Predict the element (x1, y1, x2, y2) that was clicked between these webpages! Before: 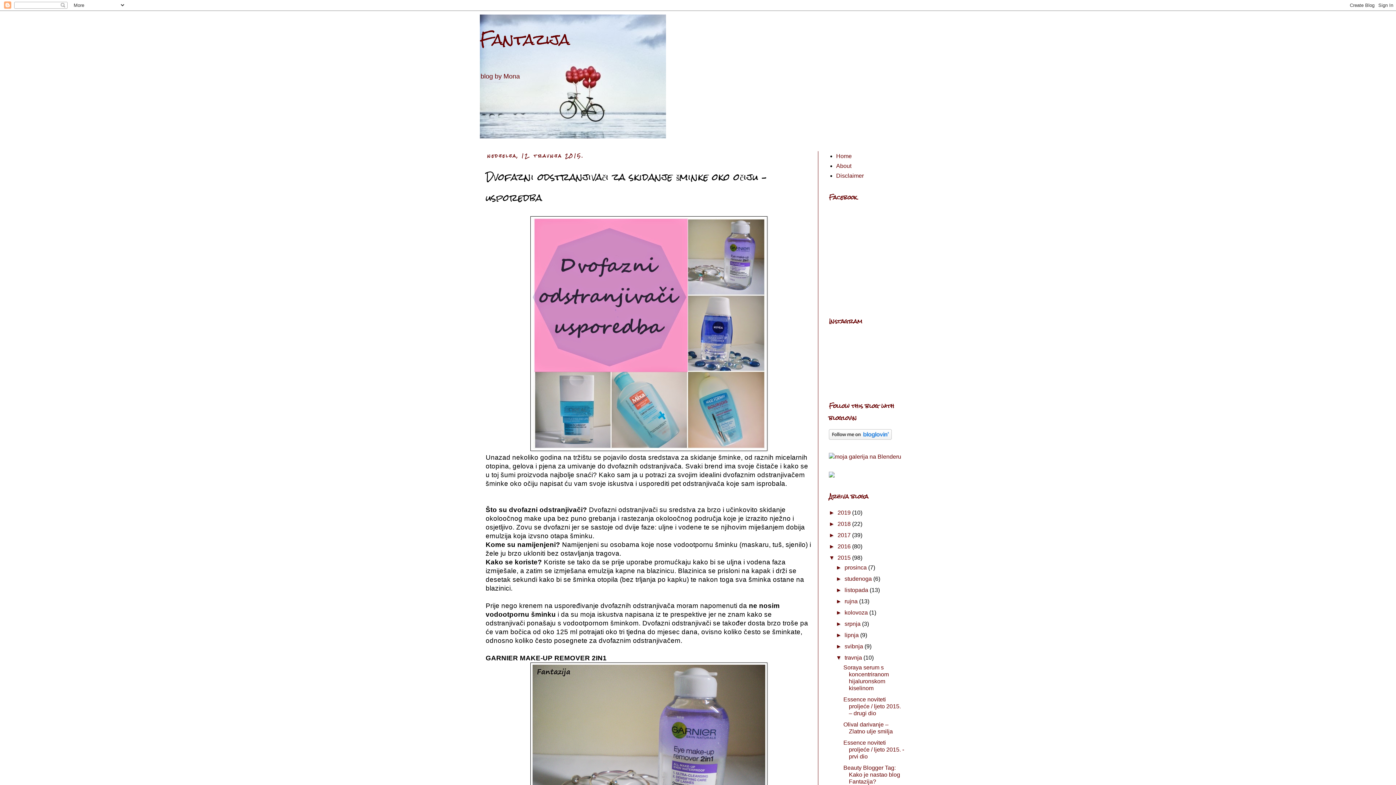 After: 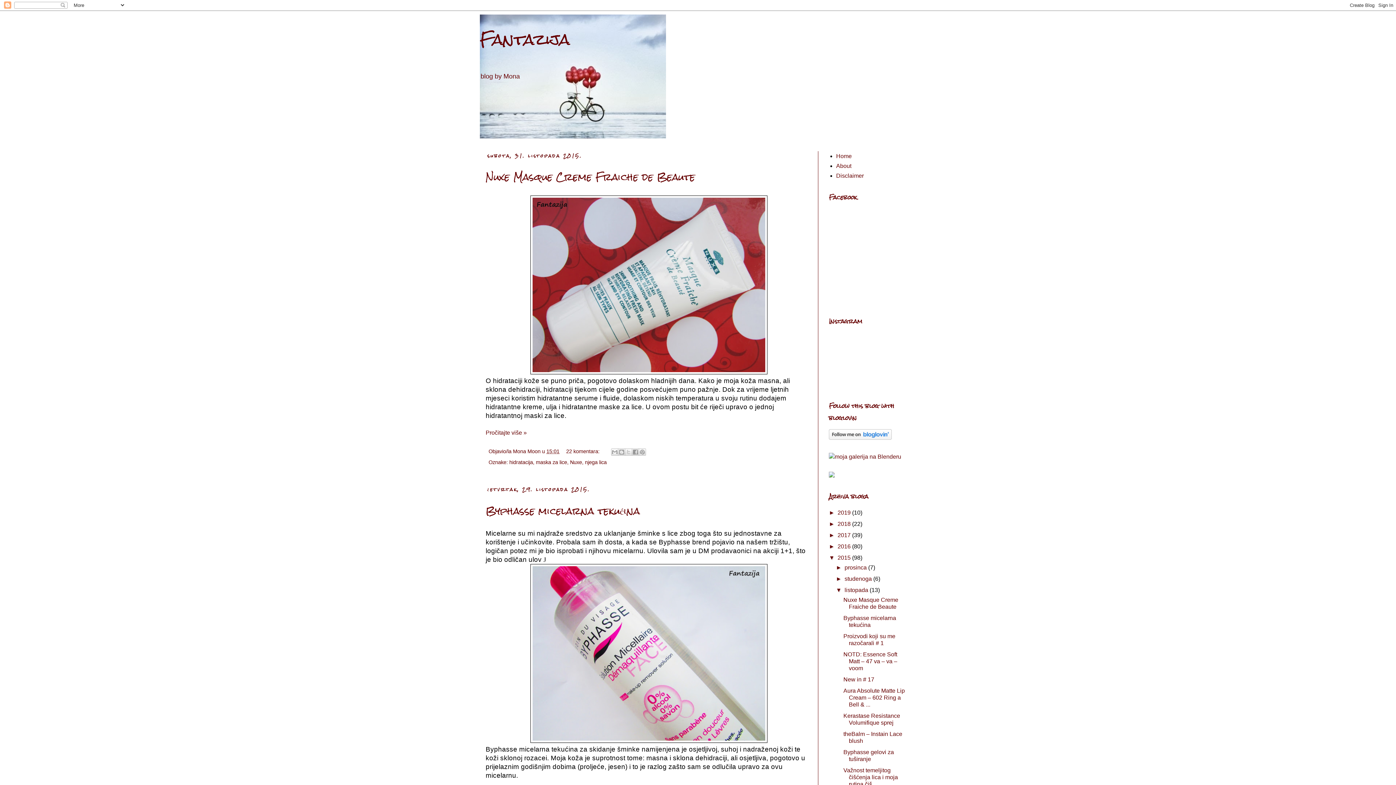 Action: label: listopada  bbox: (844, 587, 869, 593)